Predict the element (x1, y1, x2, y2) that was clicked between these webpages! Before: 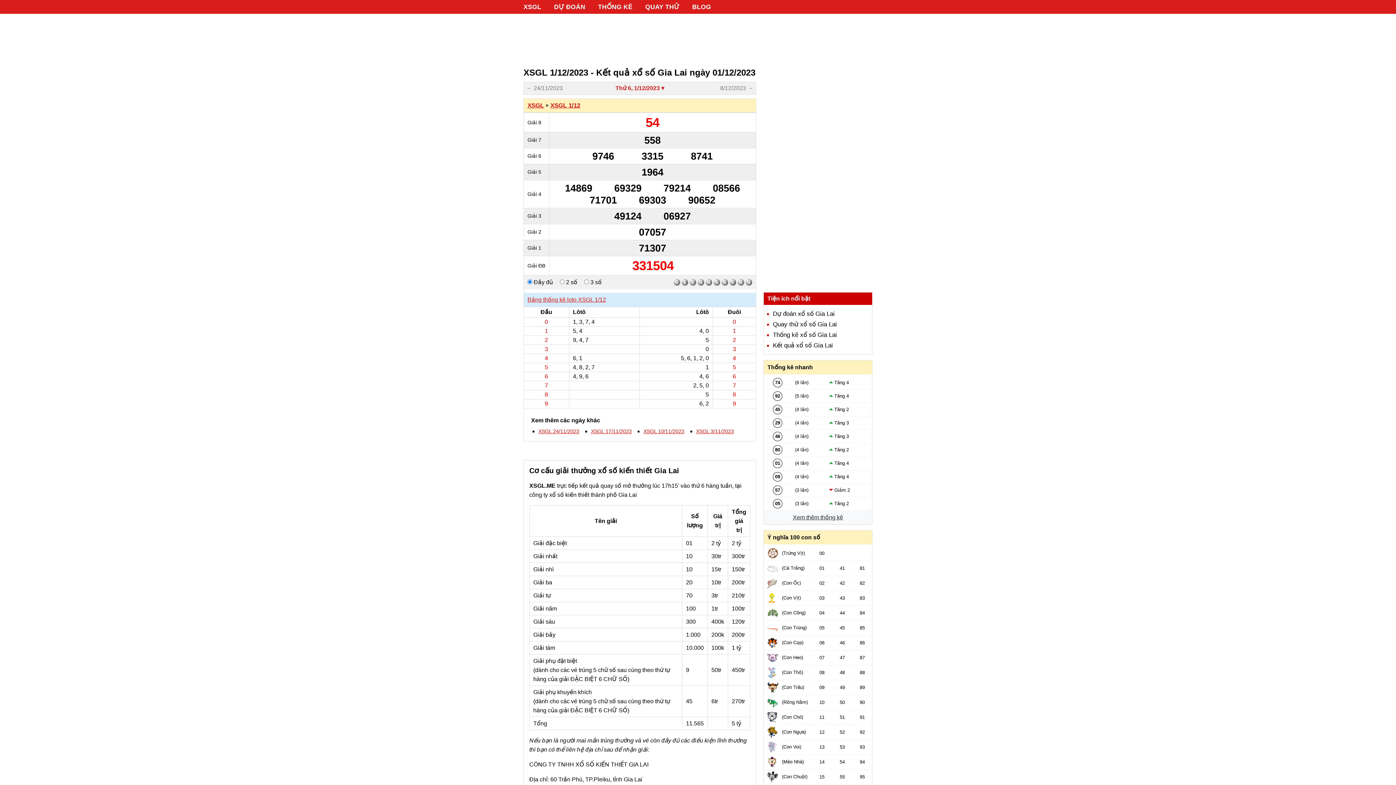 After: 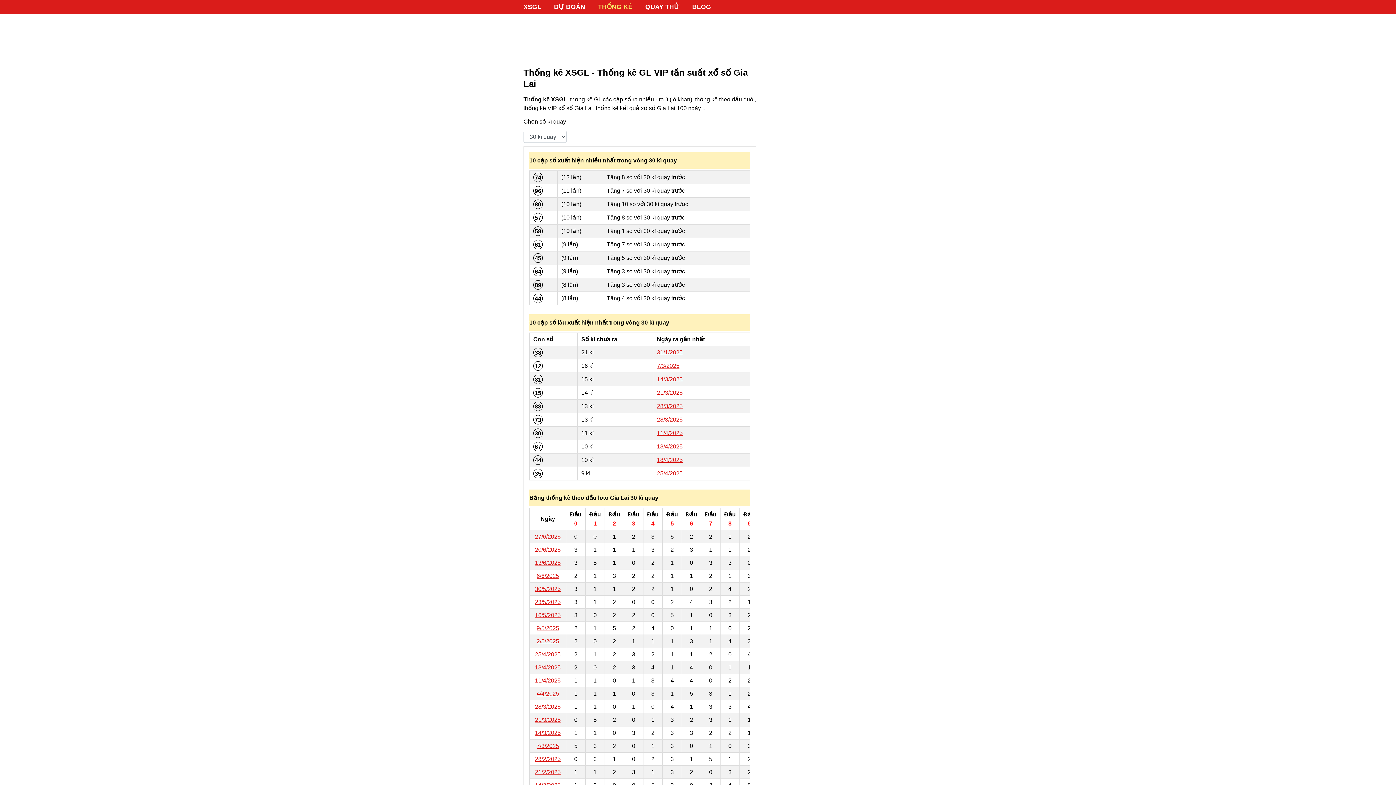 Action: bbox: (764, 510, 872, 524) label: Xem thêm thống kê